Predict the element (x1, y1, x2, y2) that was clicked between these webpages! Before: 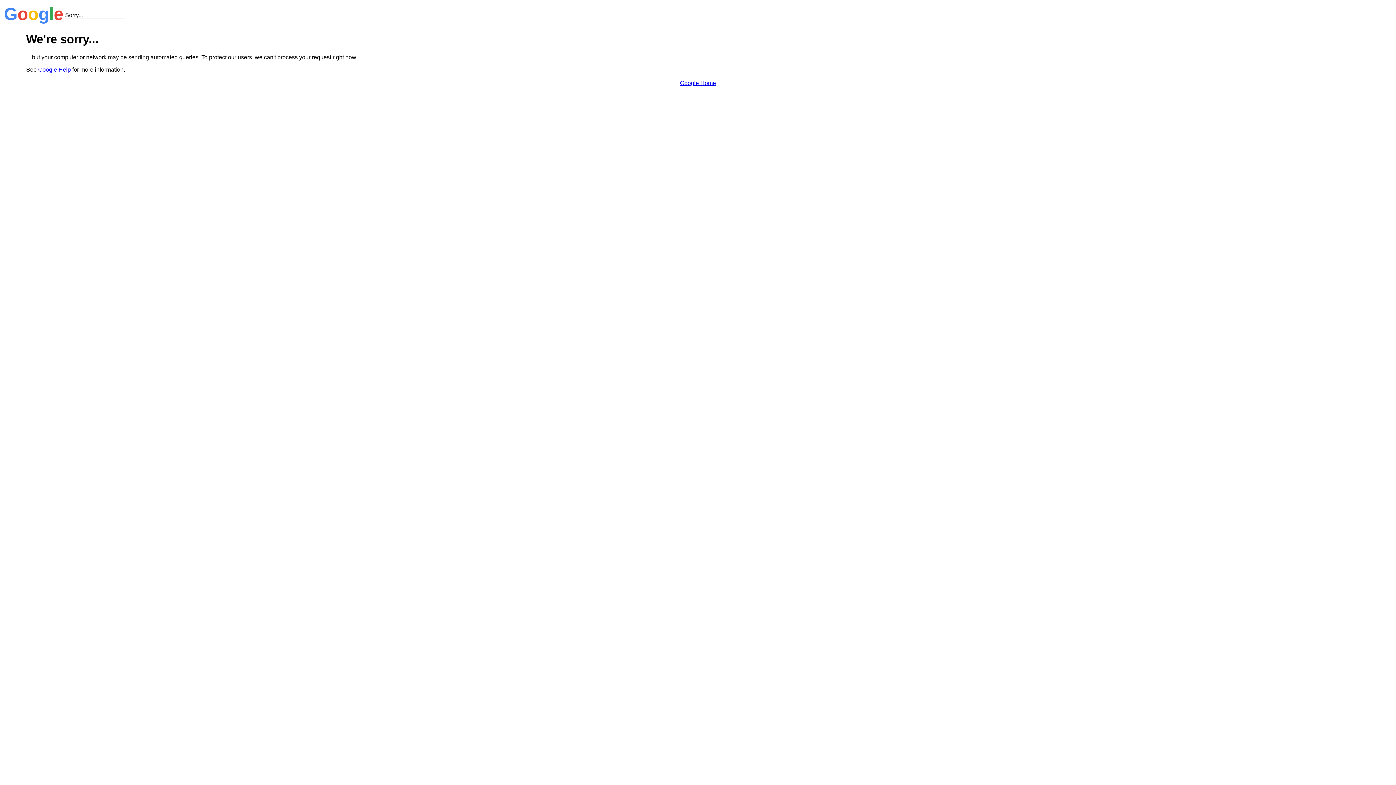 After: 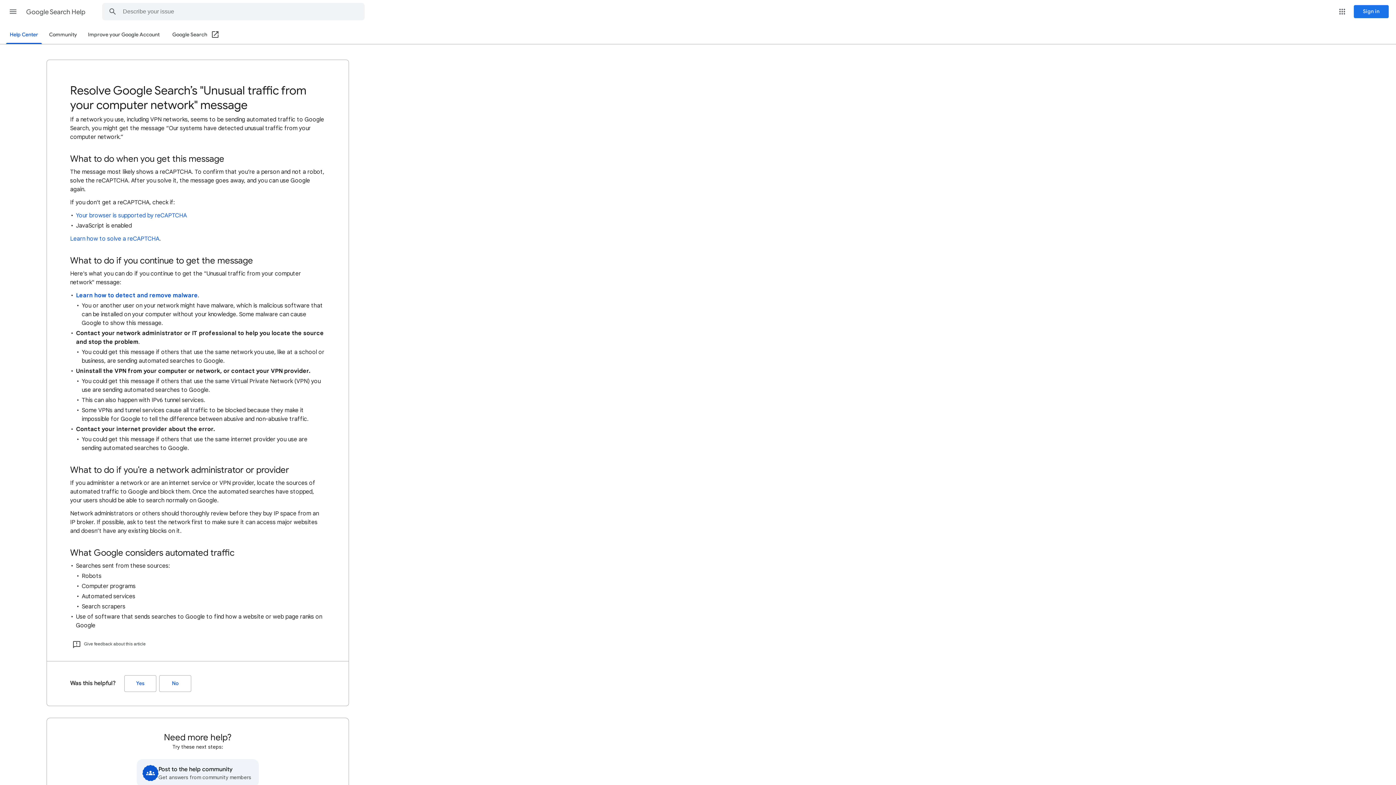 Action: bbox: (38, 66, 70, 72) label: Google Help